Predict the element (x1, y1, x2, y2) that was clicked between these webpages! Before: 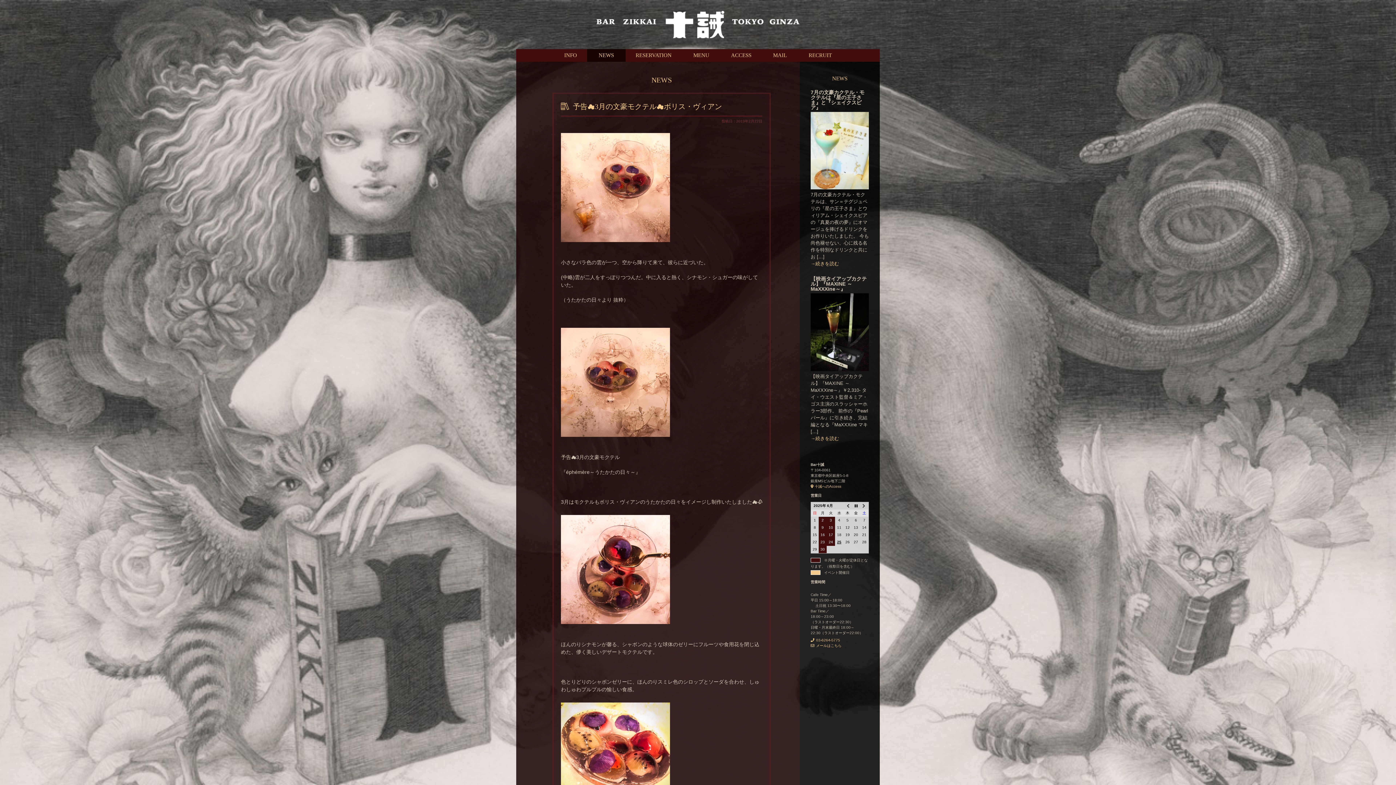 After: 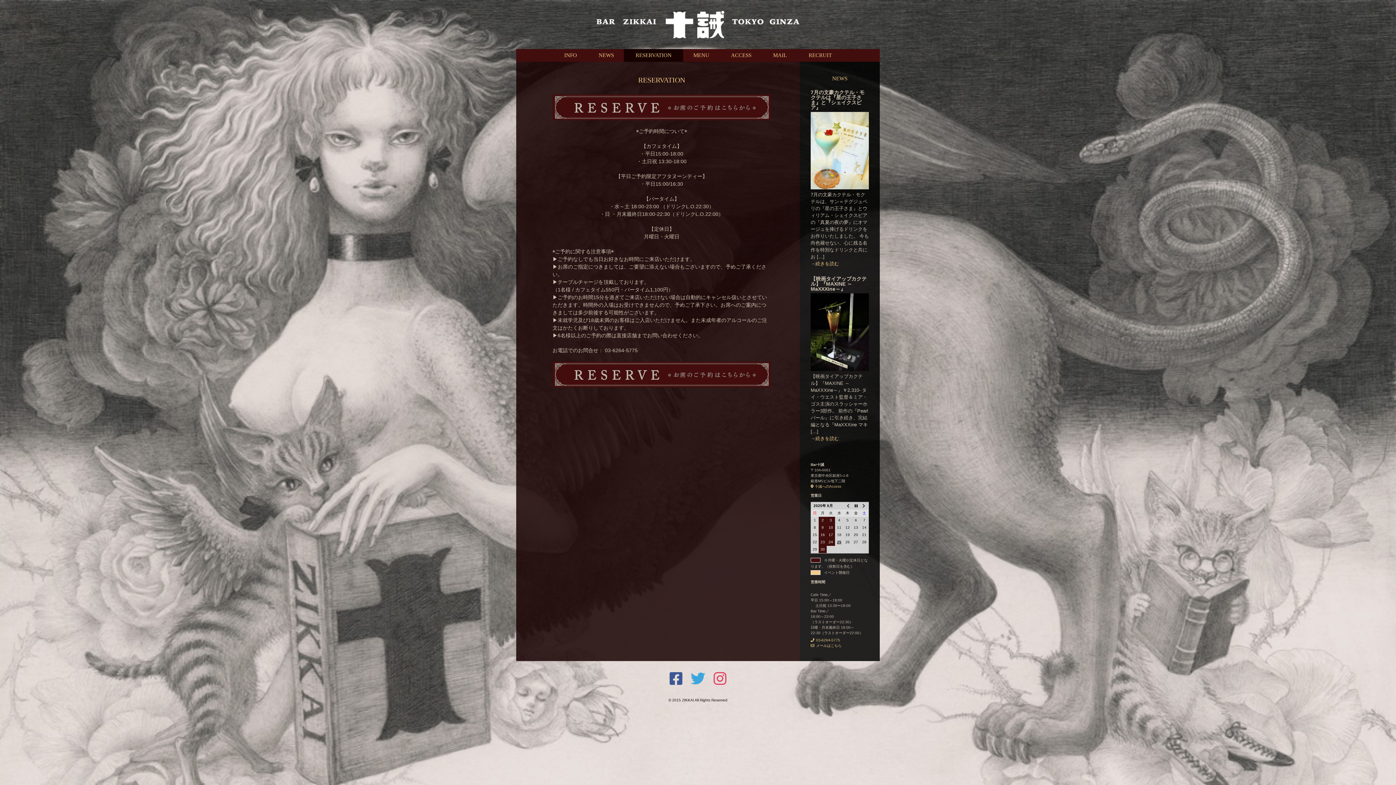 Action: bbox: (624, 49, 683, 61) label: RESERVATION